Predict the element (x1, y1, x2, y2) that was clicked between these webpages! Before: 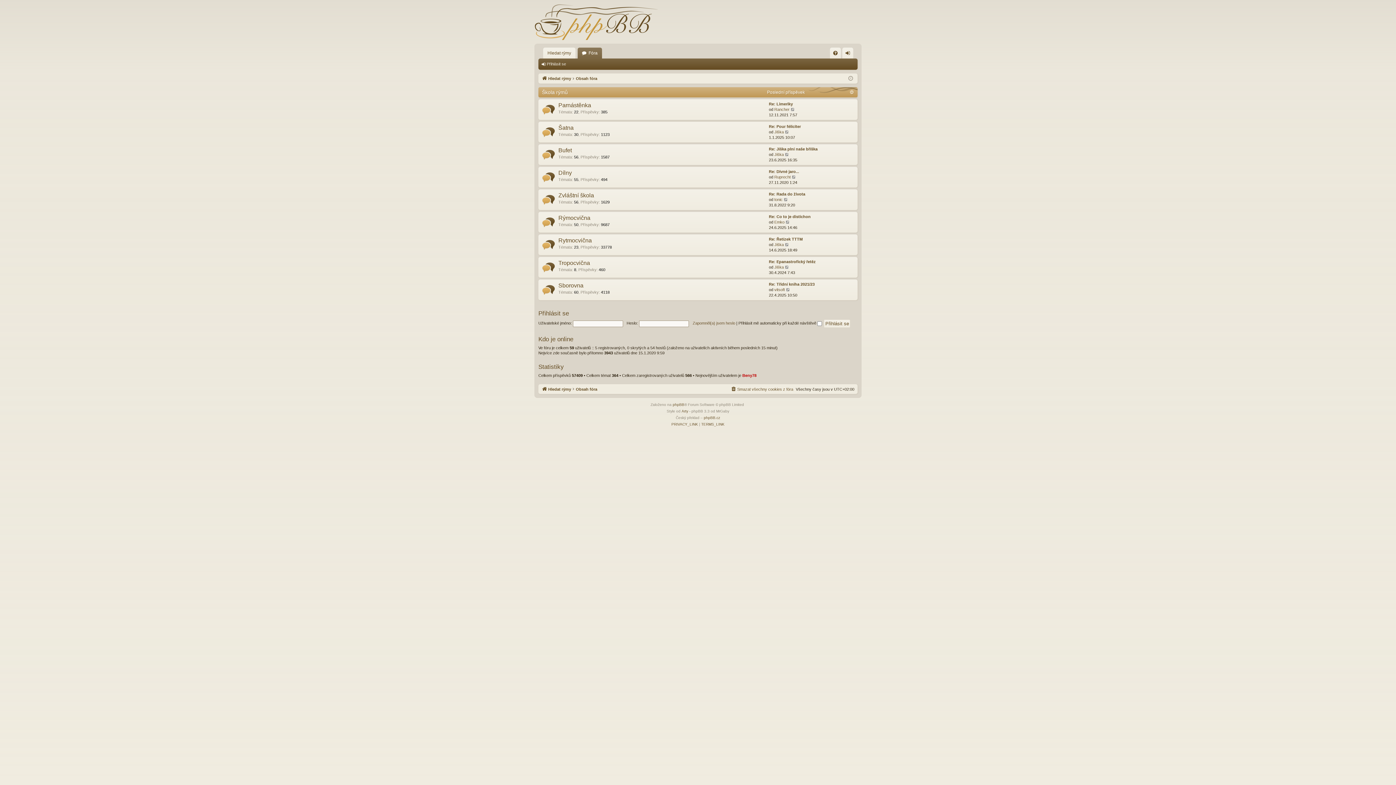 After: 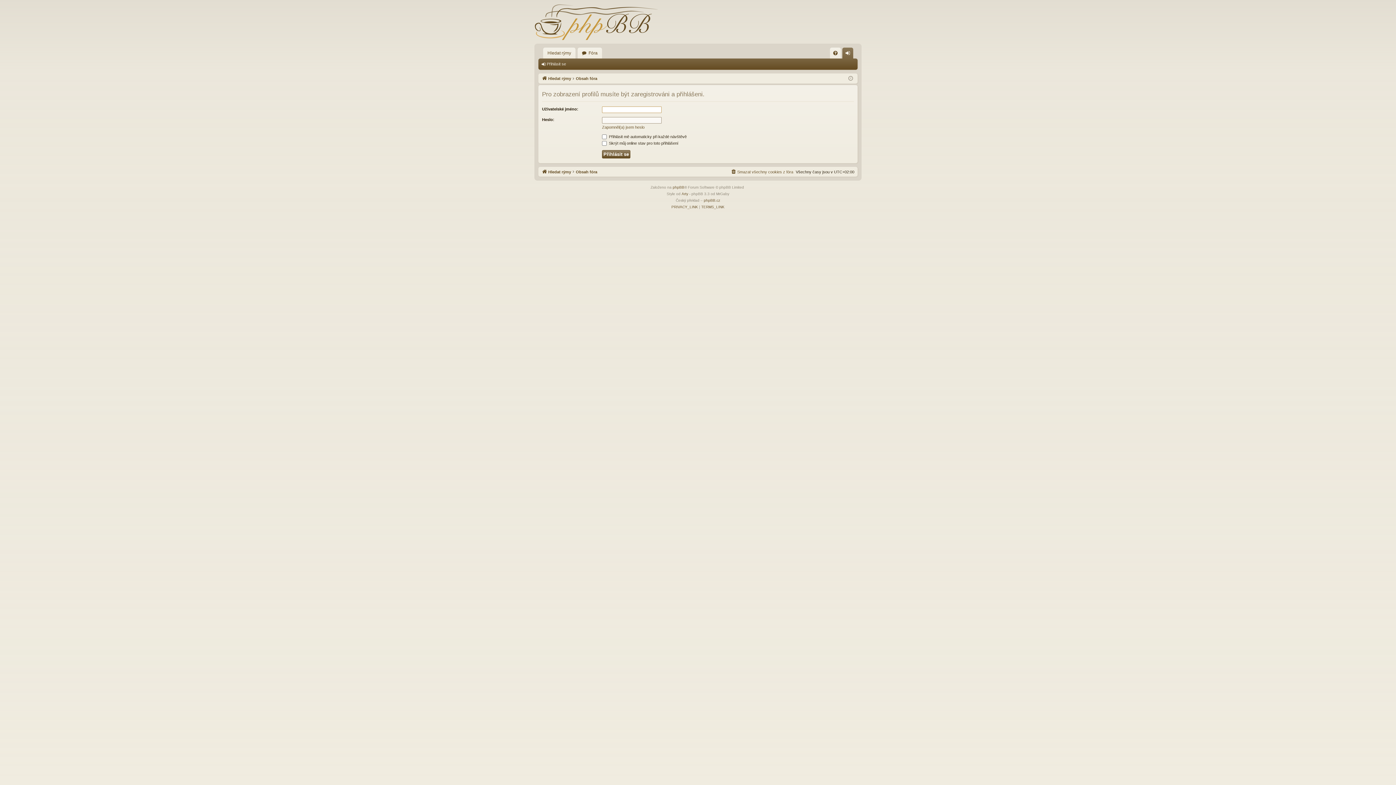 Action: label: vitsoft bbox: (774, 287, 785, 292)